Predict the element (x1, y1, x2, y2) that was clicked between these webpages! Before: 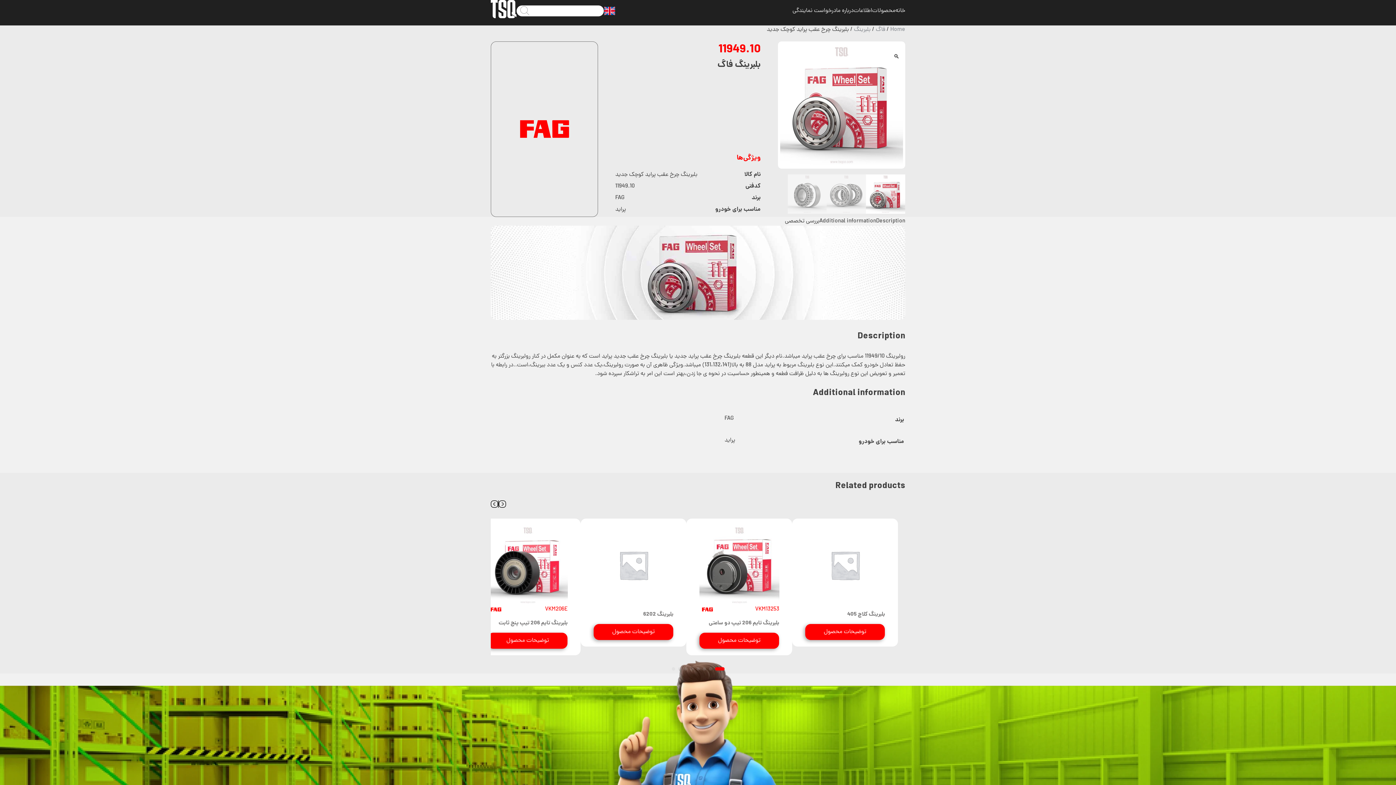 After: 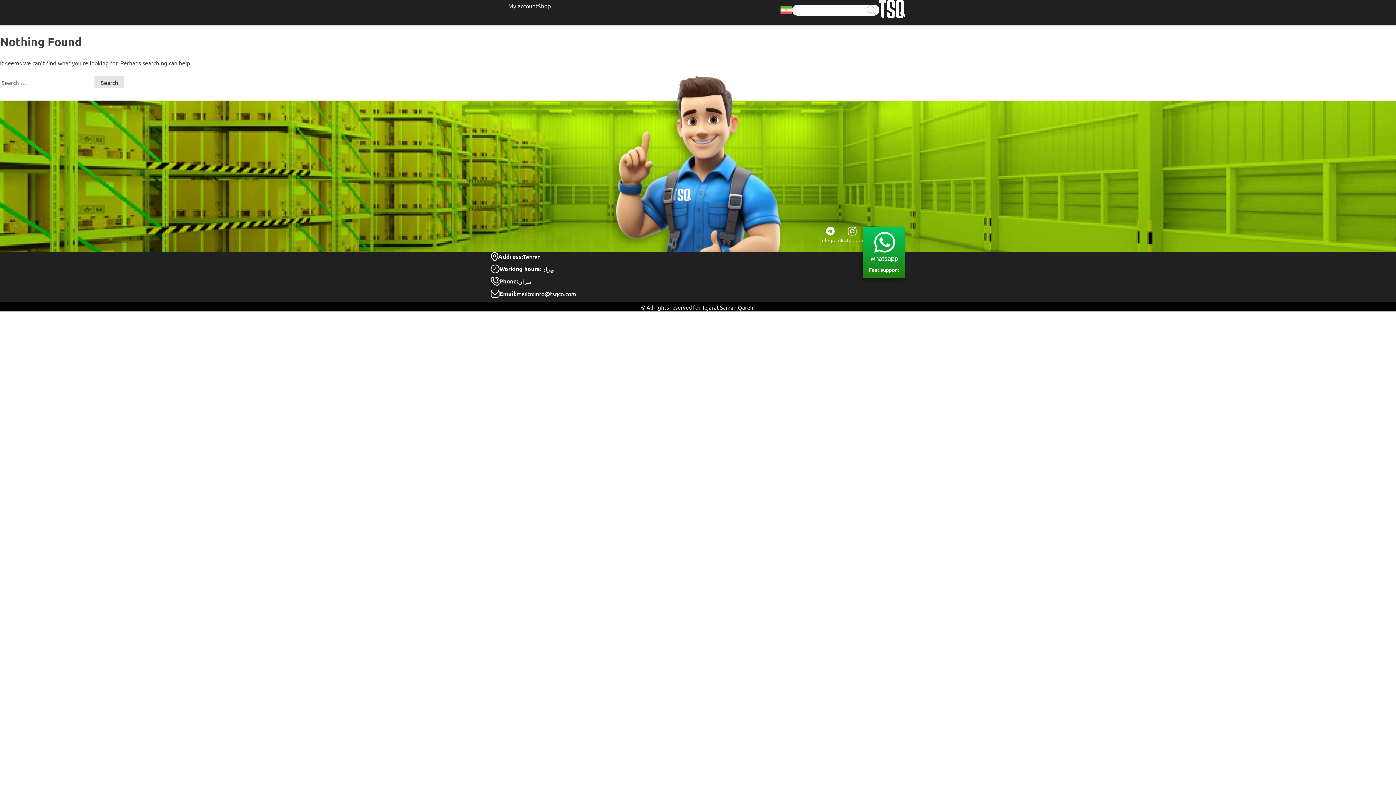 Action: bbox: (604, 4, 615, 16)